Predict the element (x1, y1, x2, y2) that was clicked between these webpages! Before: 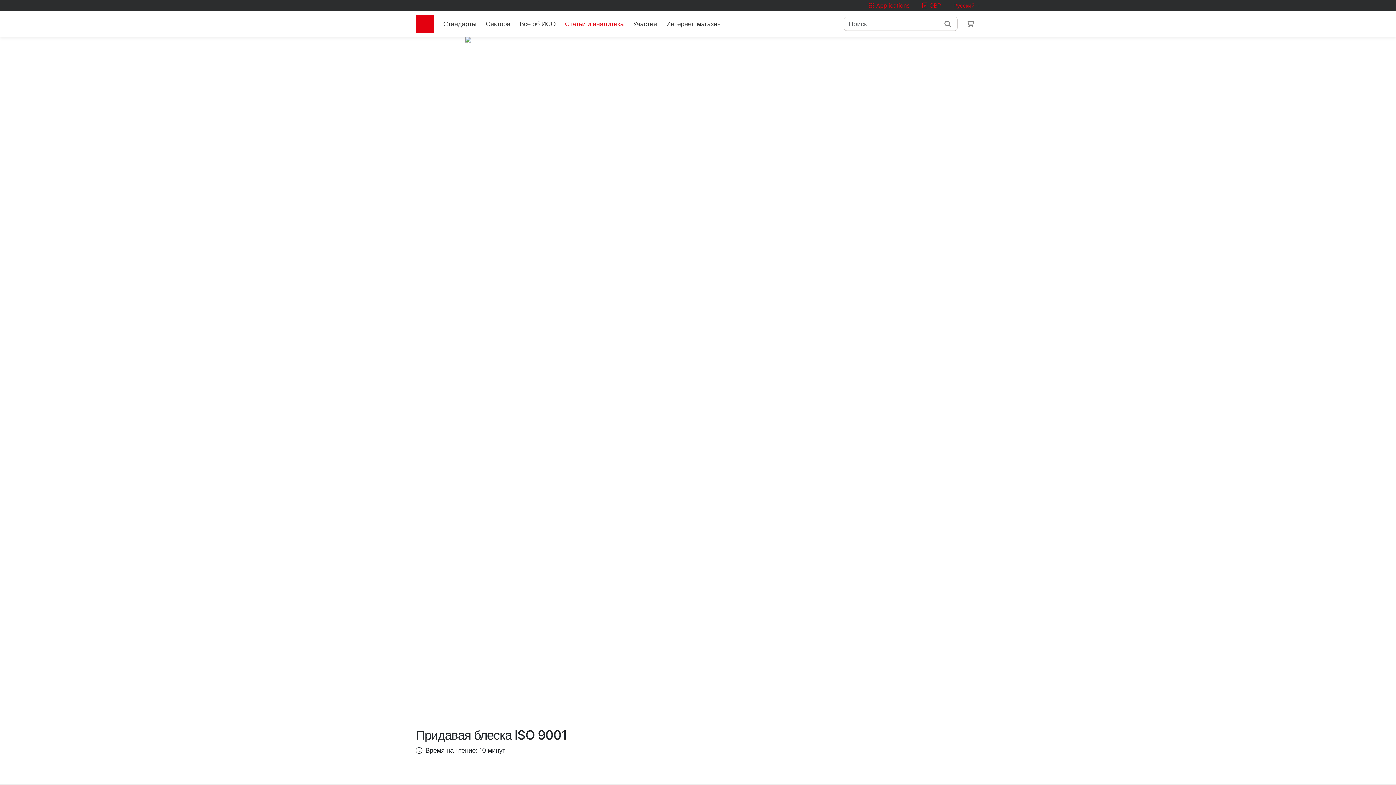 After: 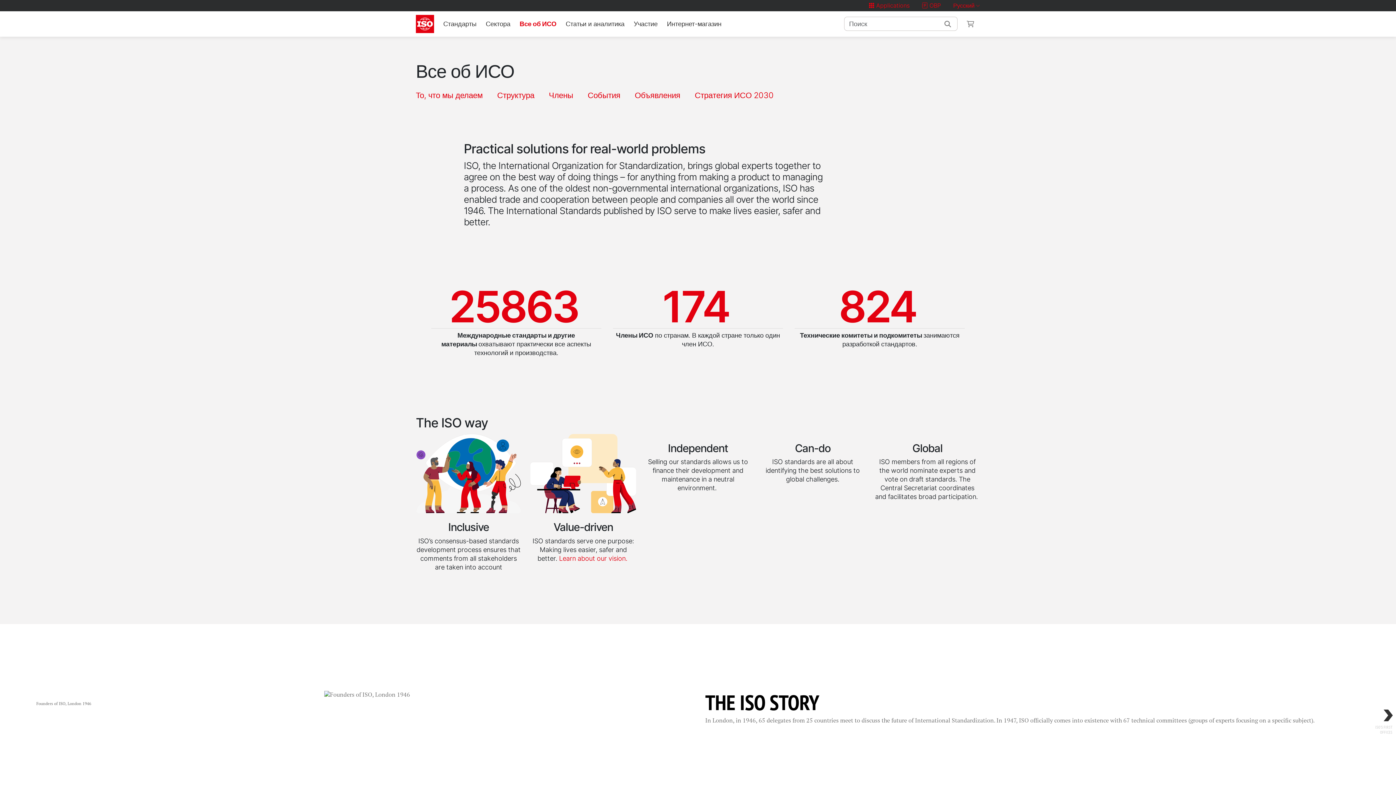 Action: bbox: (516, 16, 558, 31) label: Все об ИСО